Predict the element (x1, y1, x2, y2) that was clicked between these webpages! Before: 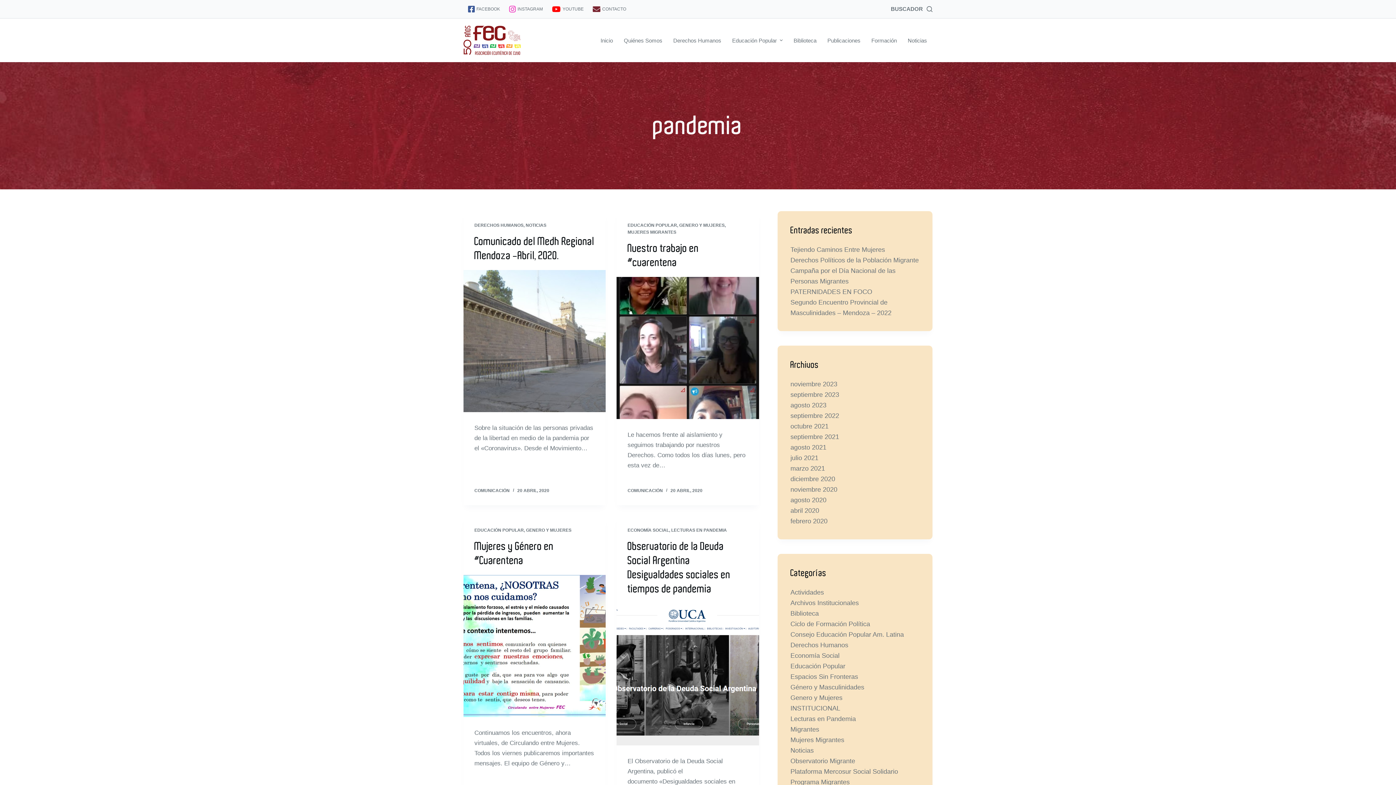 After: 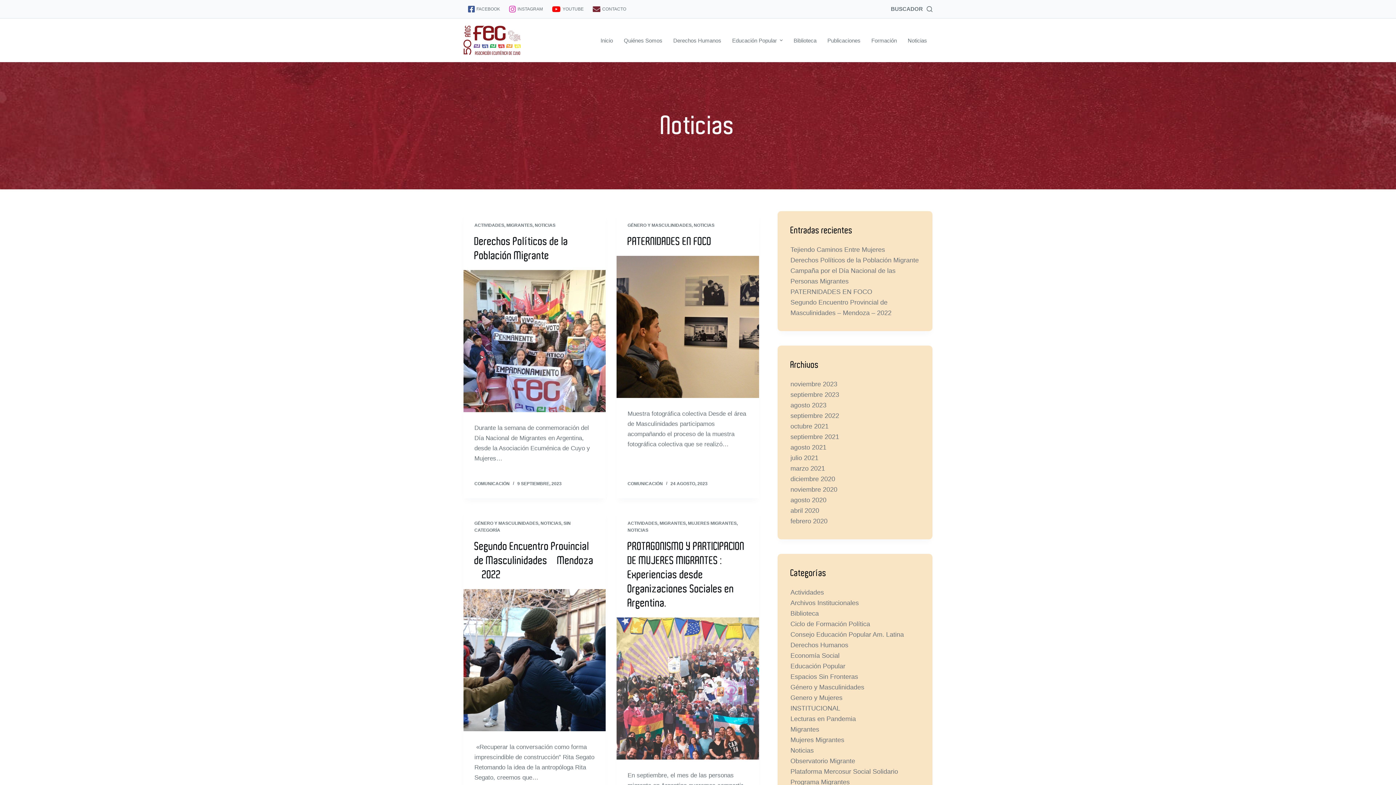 Action: bbox: (525, 222, 546, 228) label: NOTICIAS